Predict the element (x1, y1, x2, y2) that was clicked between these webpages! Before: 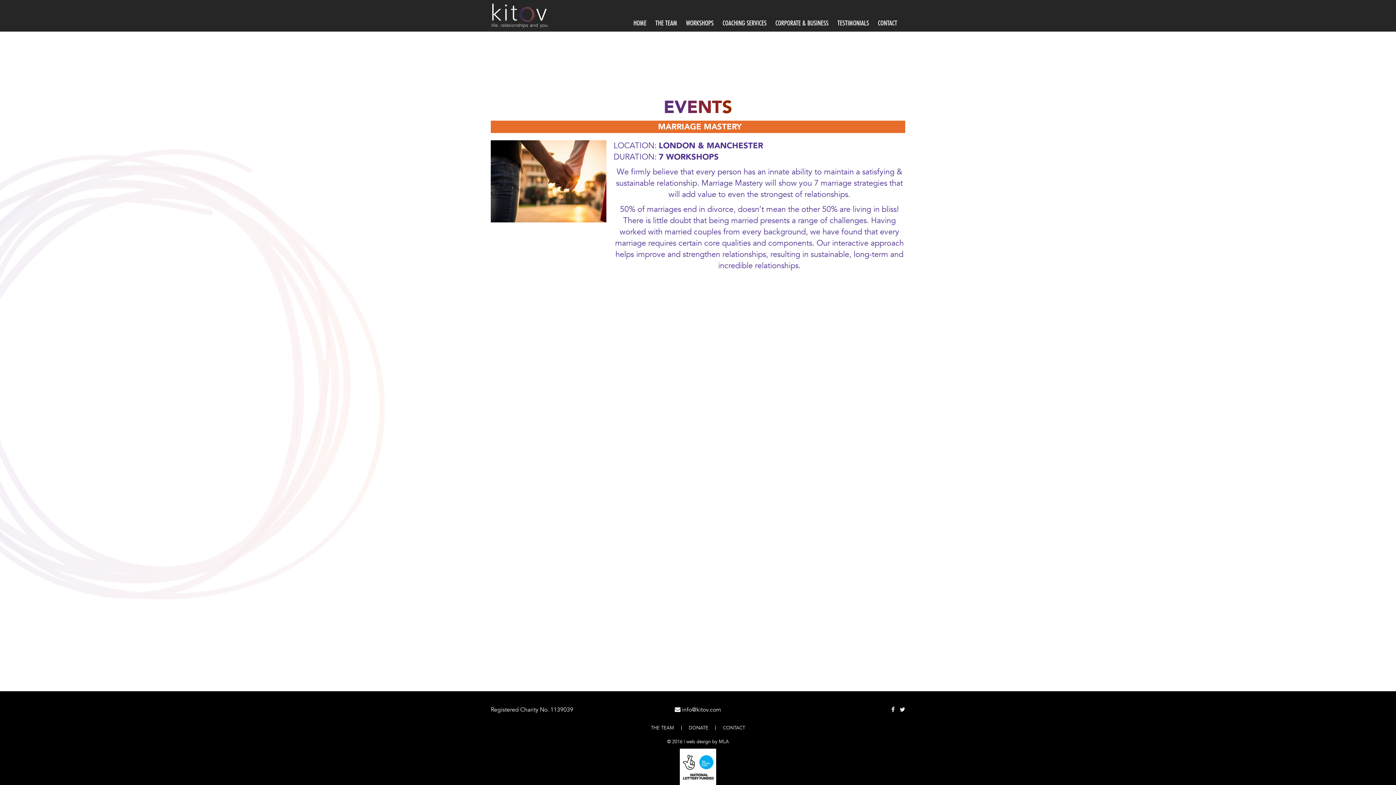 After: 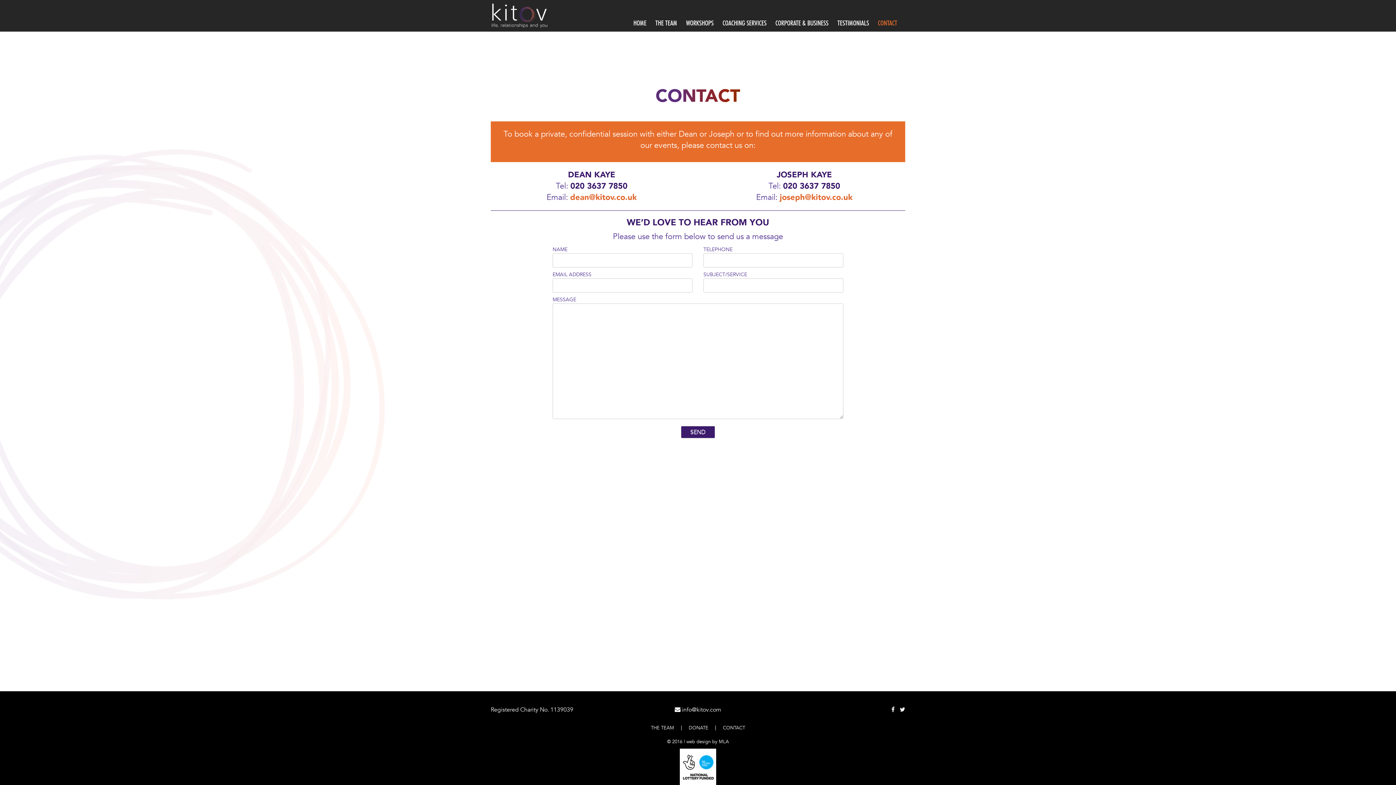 Action: bbox: (878, 18, 897, 28) label: CONTACT